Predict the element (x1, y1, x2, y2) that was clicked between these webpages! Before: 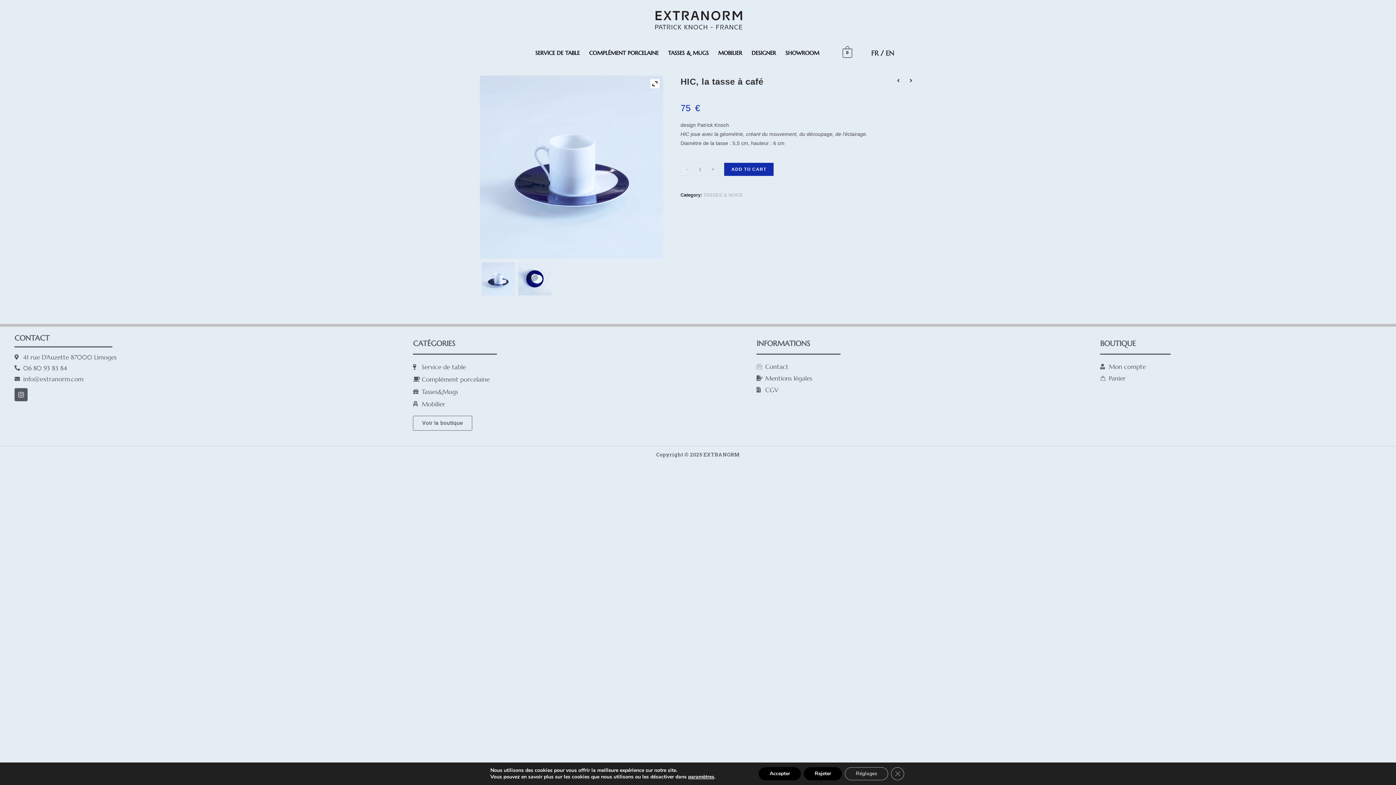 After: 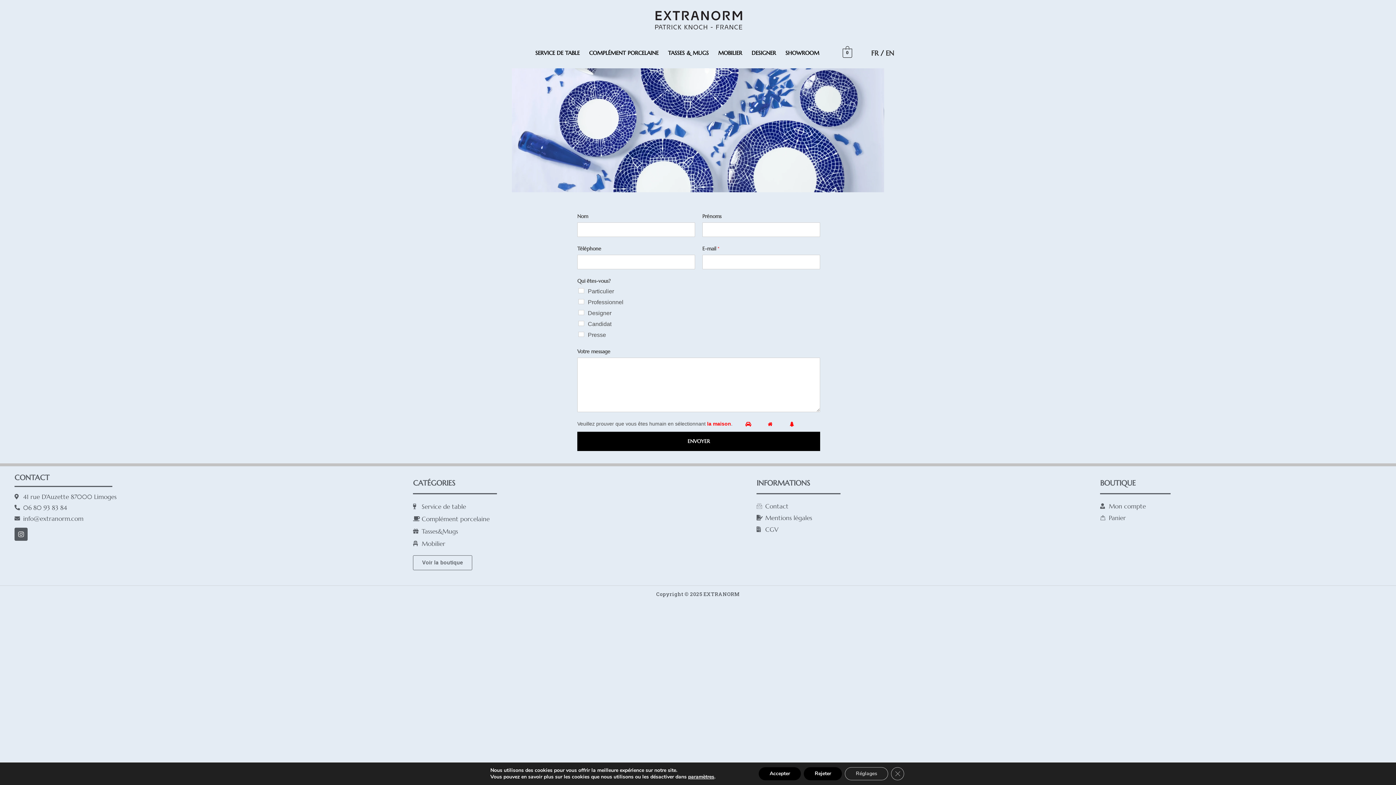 Action: label: Contact bbox: (756, 360, 1093, 372)